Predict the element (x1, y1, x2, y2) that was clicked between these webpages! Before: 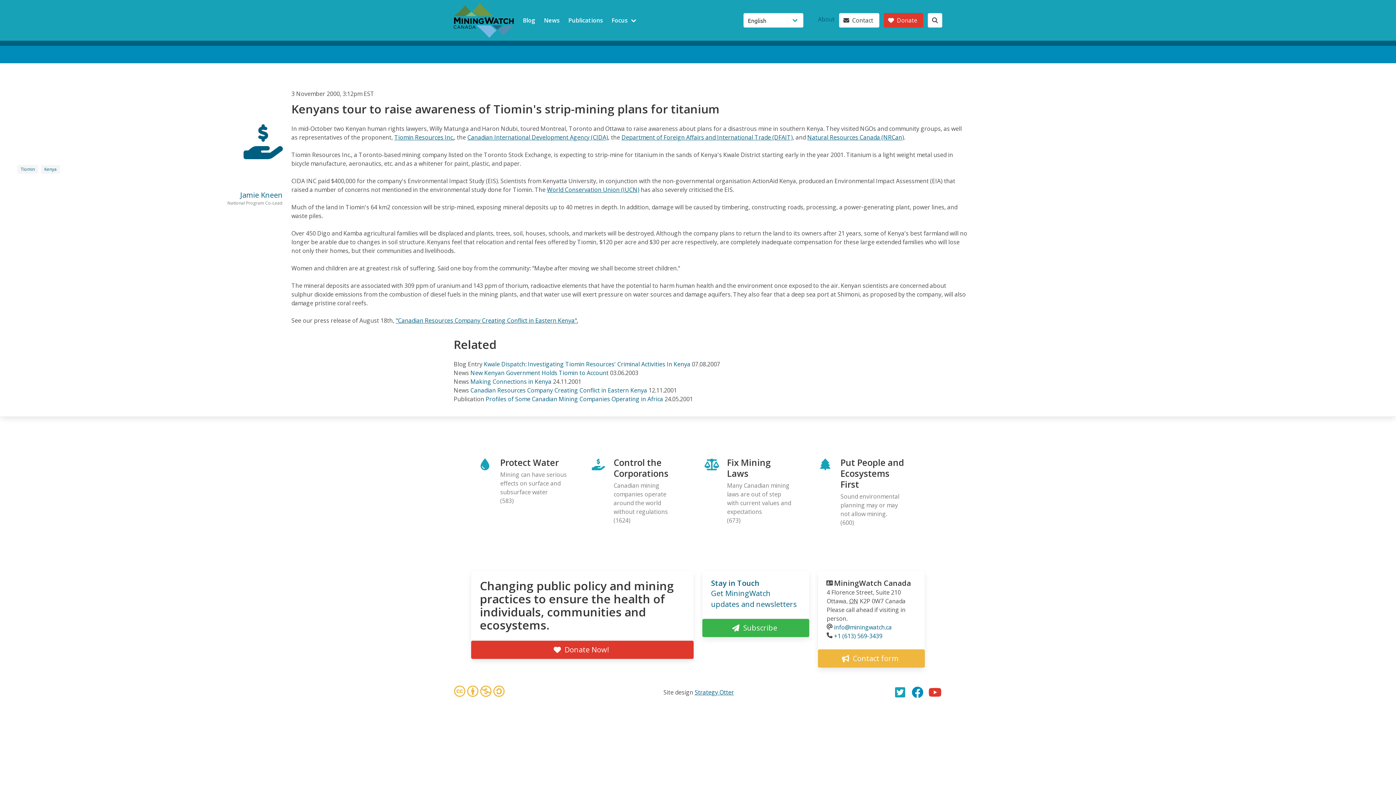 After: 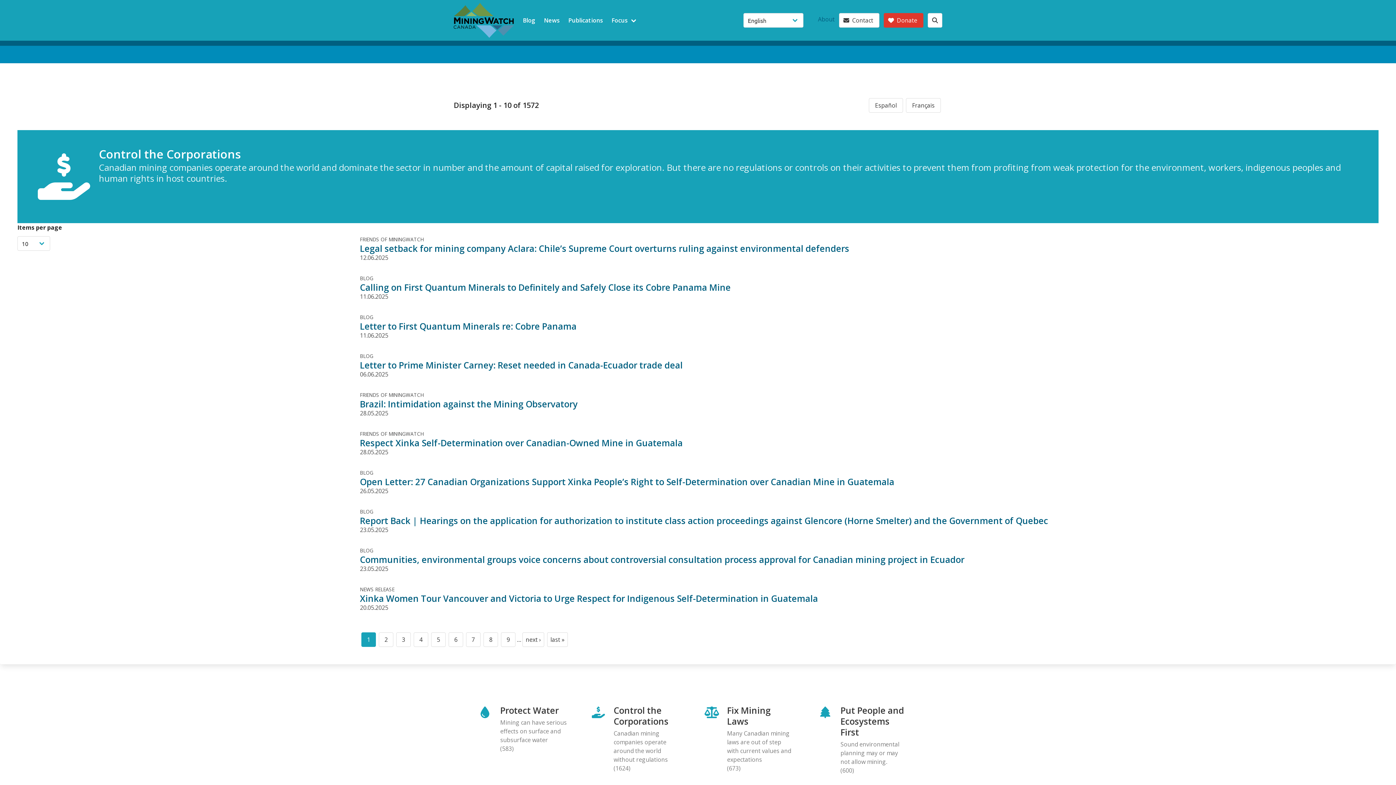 Action: bbox: (243, 148, 282, 156)